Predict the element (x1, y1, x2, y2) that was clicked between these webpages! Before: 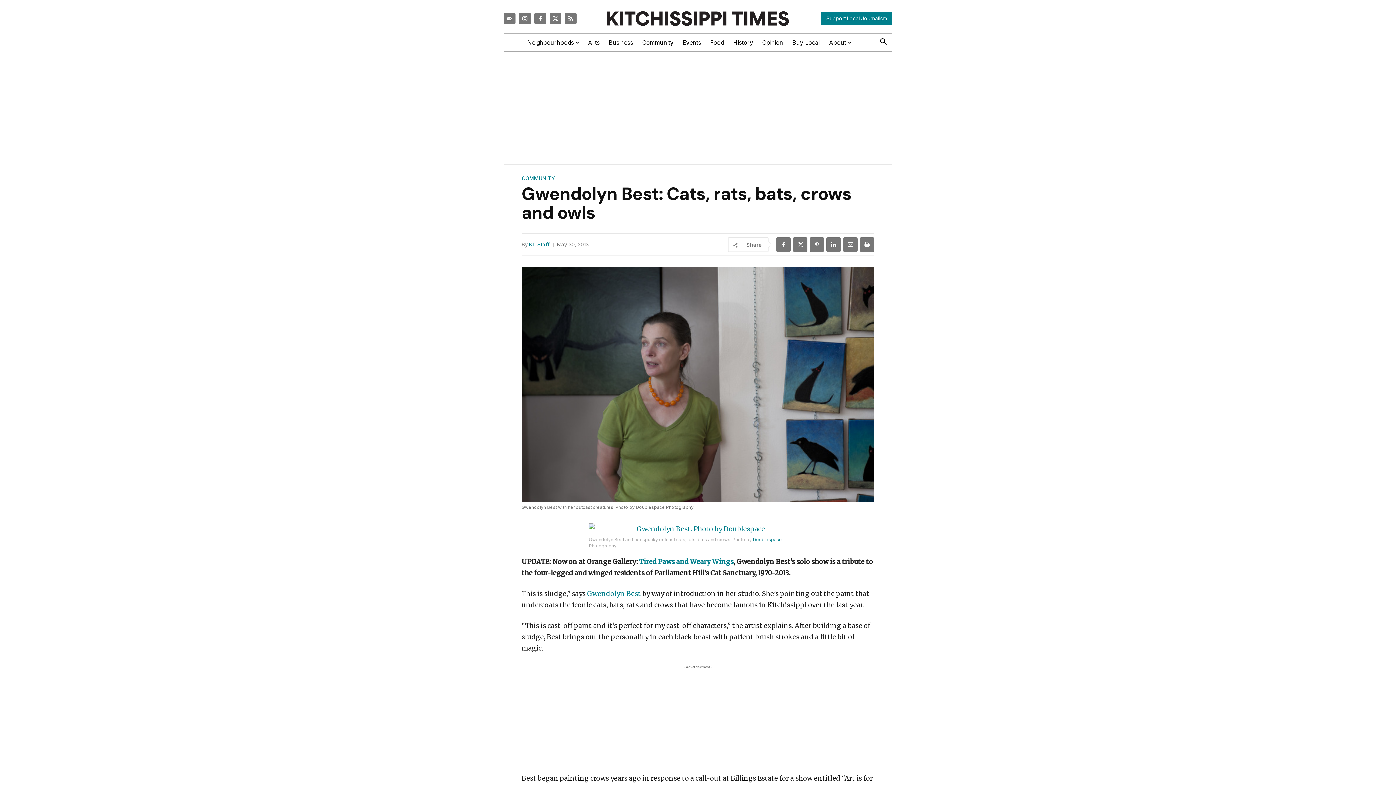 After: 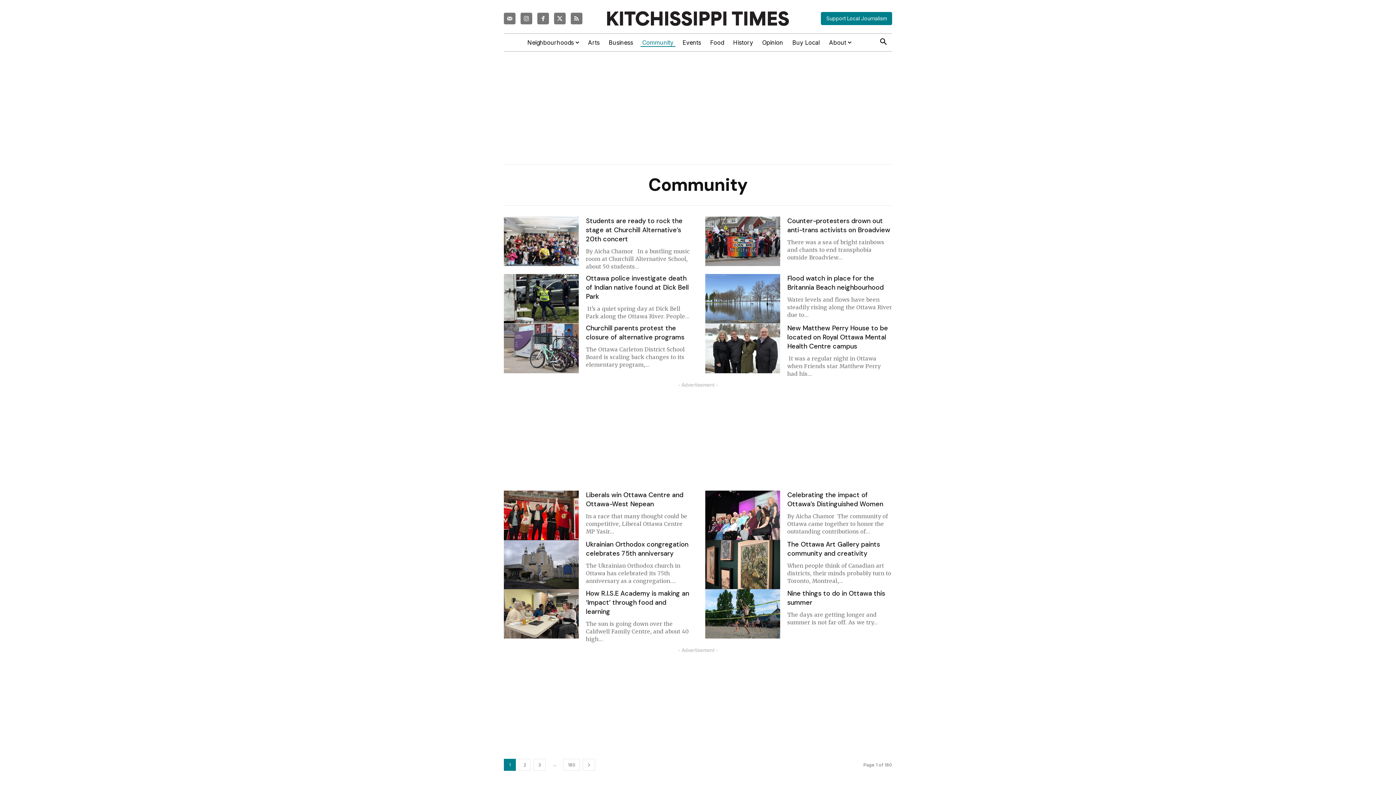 Action: bbox: (521, 176, 555, 181) label: COMMUNITY